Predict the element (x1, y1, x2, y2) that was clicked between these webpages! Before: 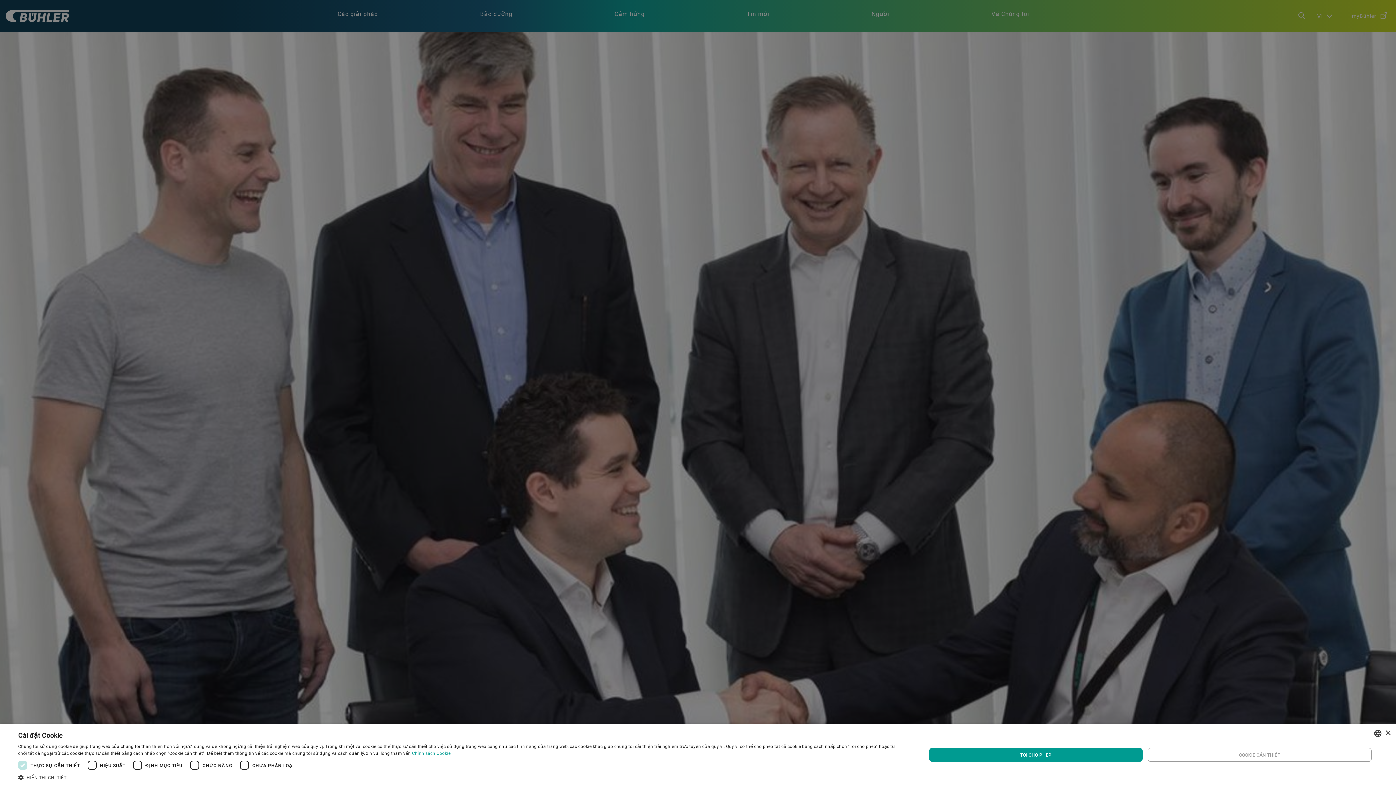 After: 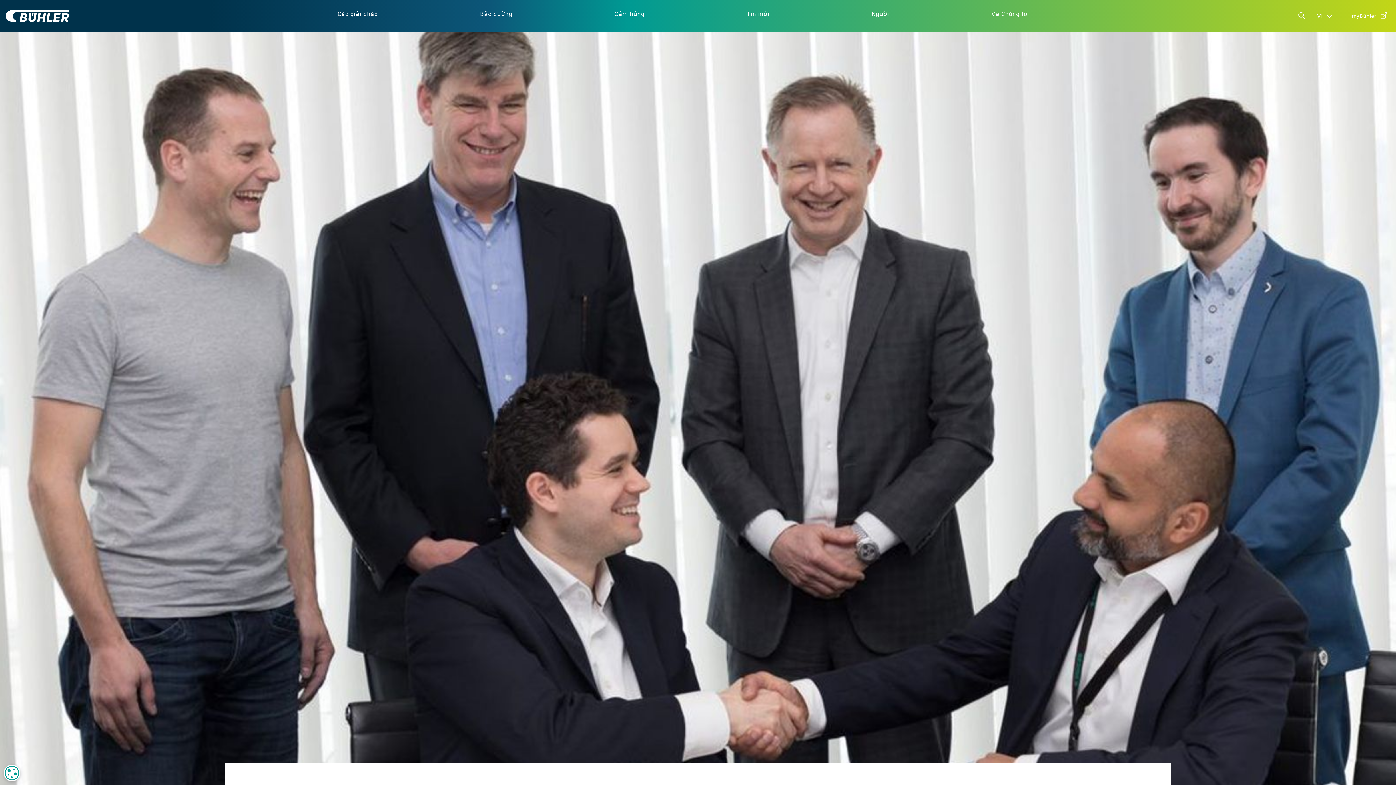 Action: bbox: (1385, 730, 1390, 736) label: Close